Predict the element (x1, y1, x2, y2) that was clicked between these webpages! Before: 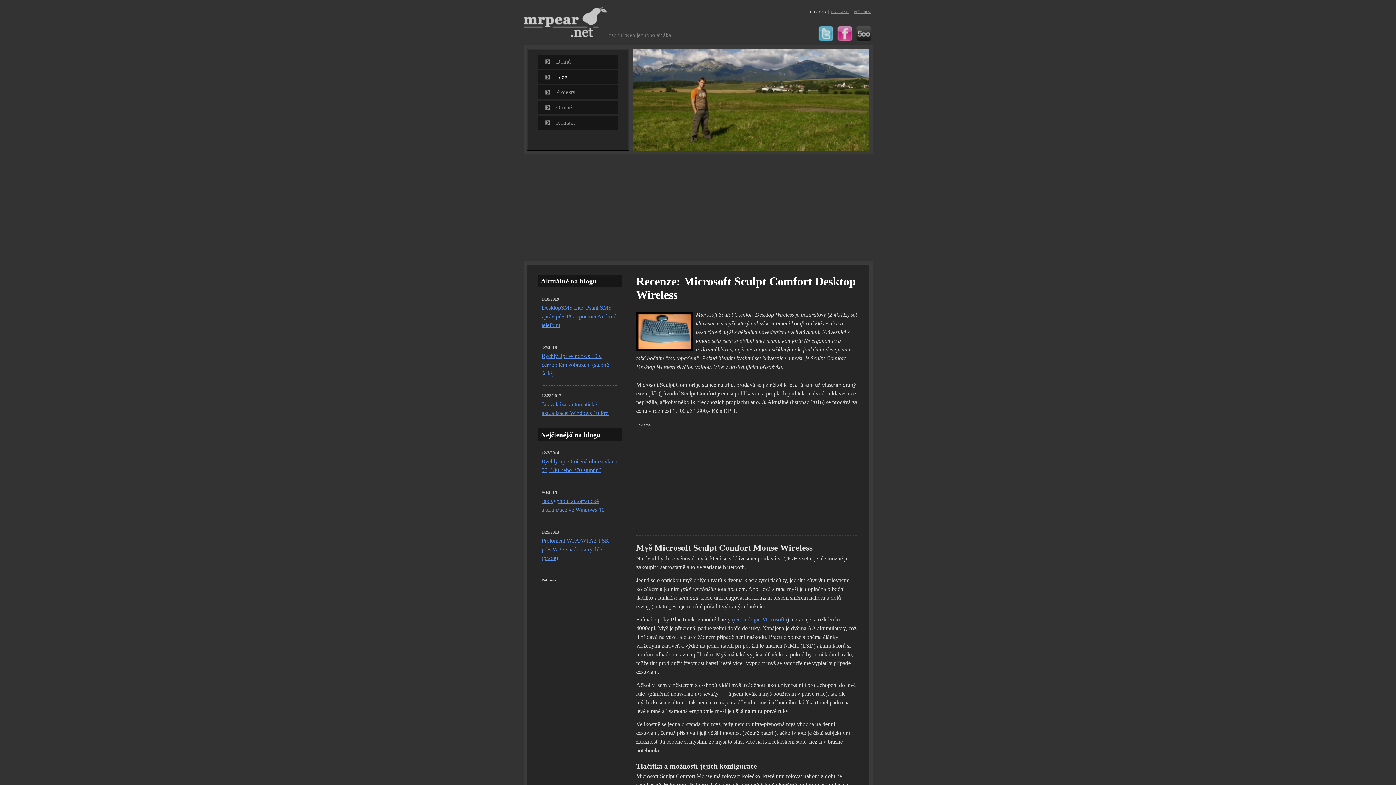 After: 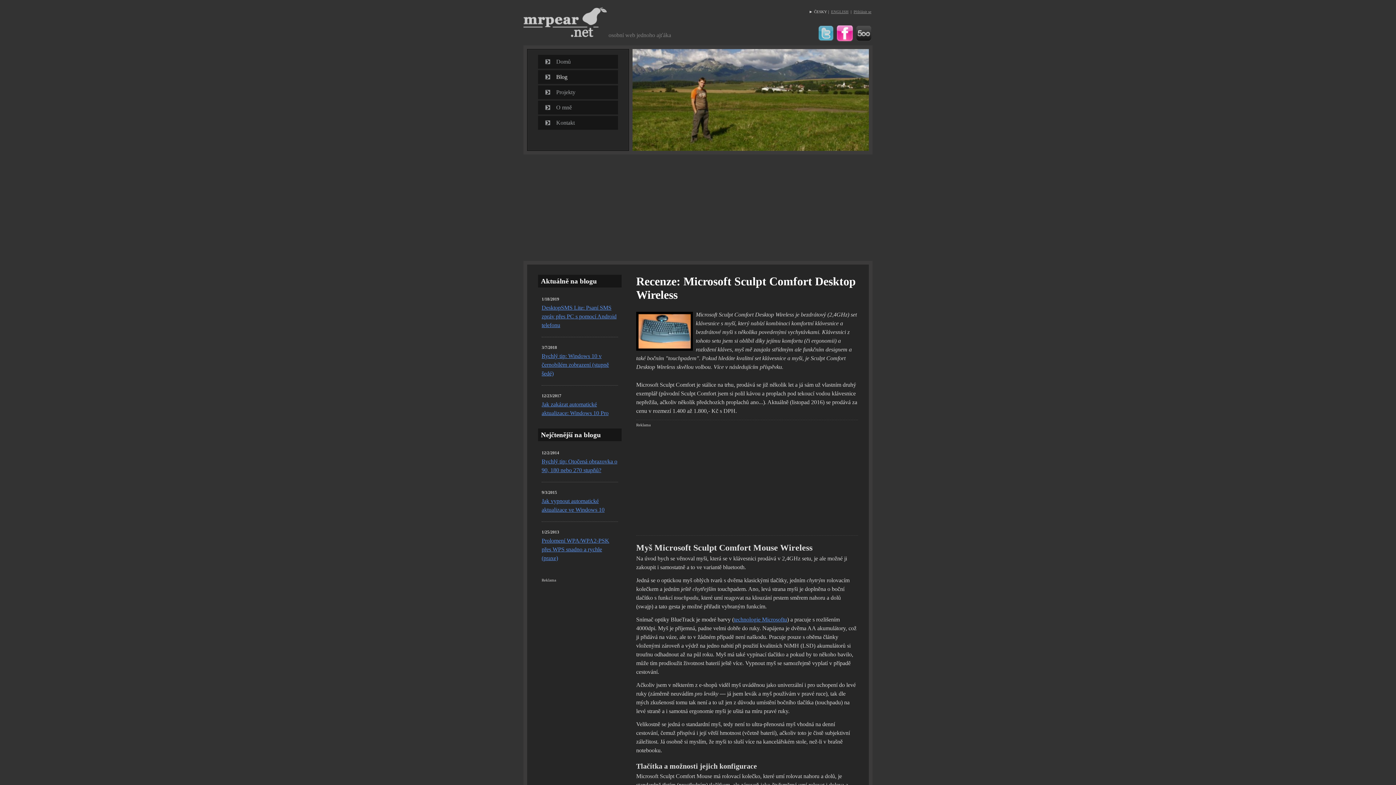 Action: bbox: (836, 37, 853, 44)